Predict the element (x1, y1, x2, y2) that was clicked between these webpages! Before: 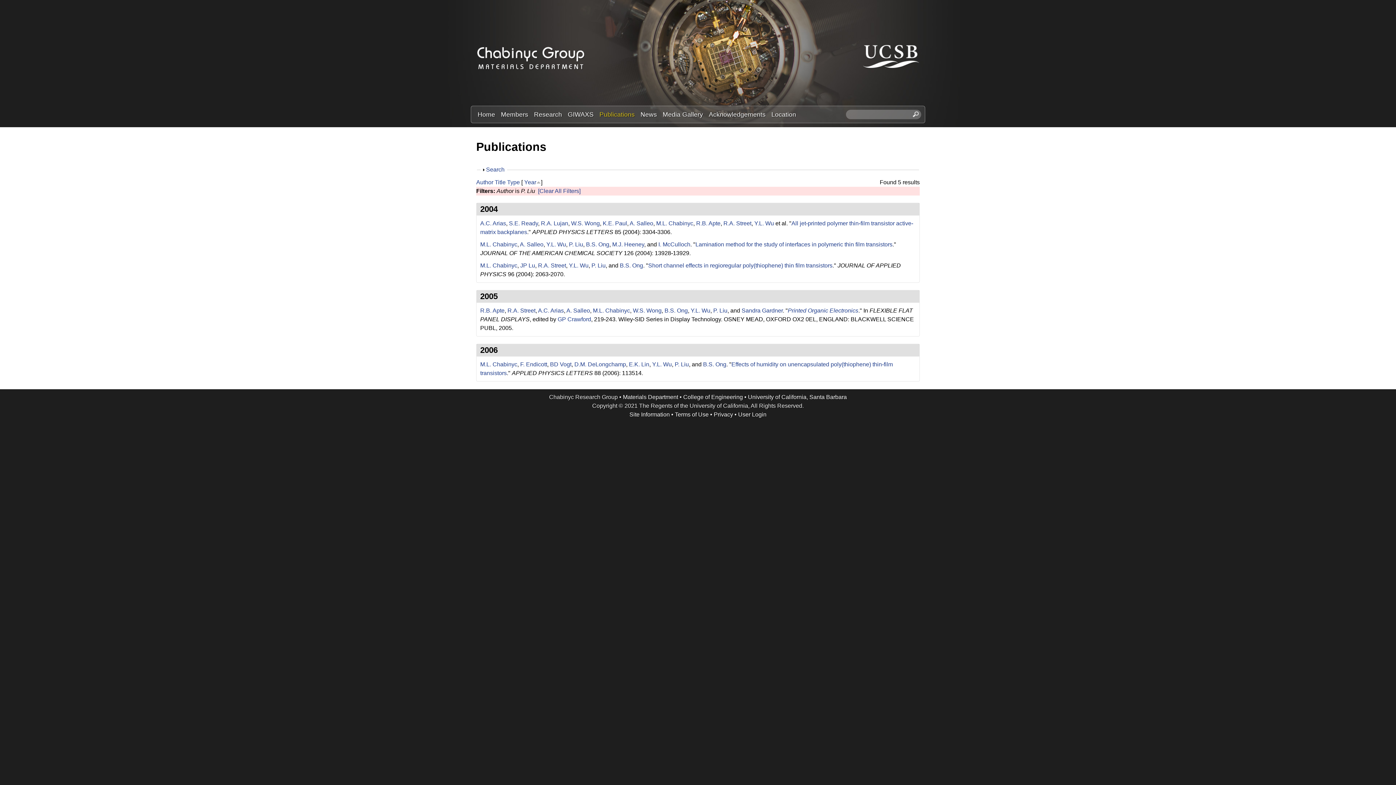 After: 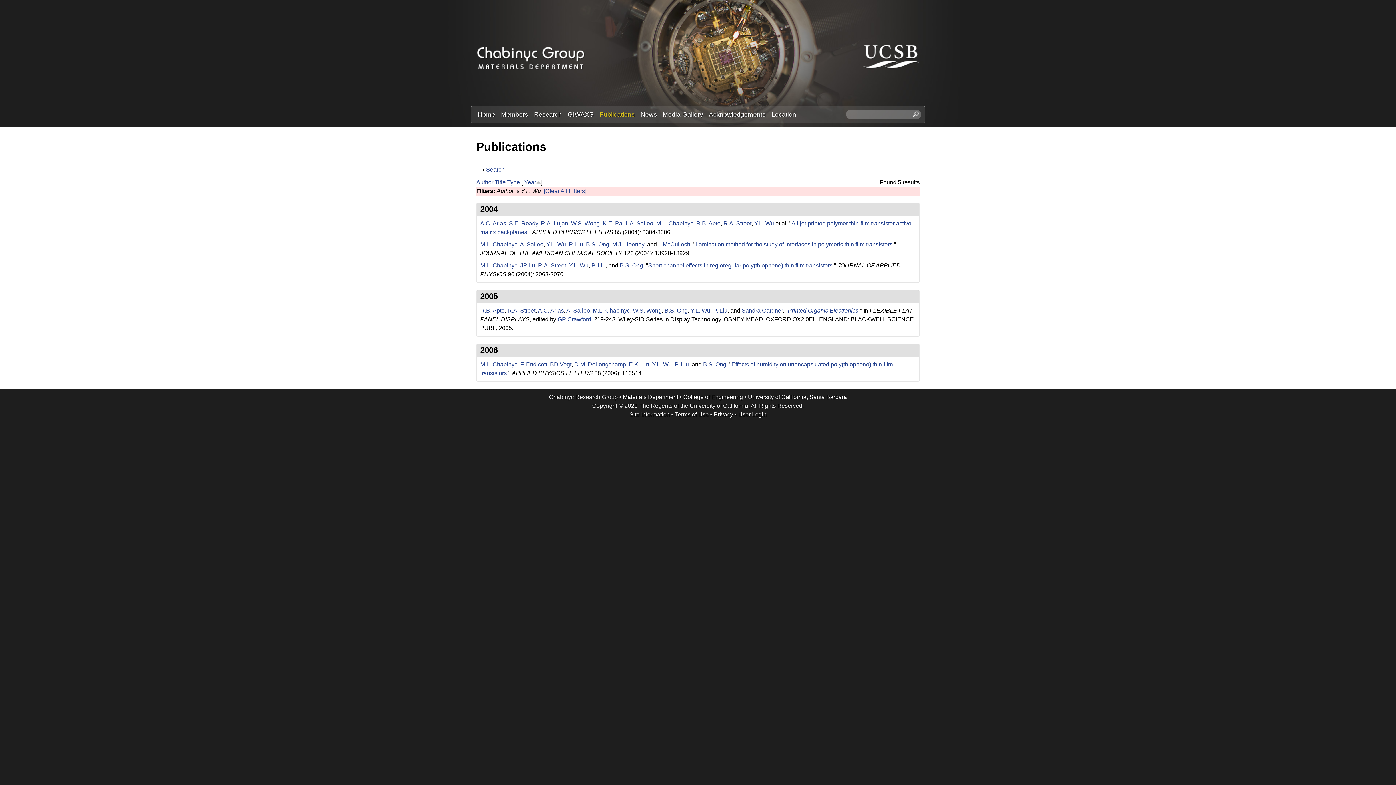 Action: bbox: (652, 361, 672, 367) label: Y.L. Wu